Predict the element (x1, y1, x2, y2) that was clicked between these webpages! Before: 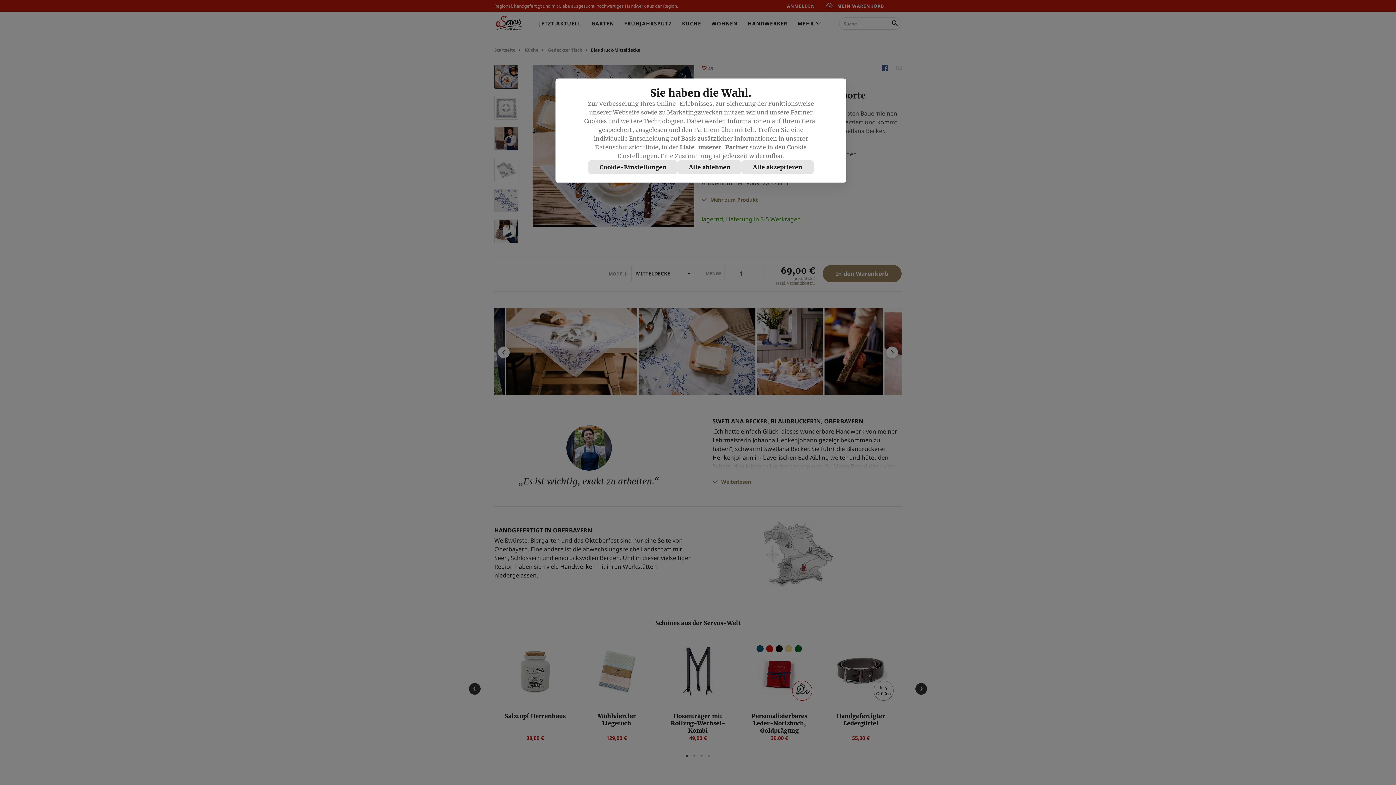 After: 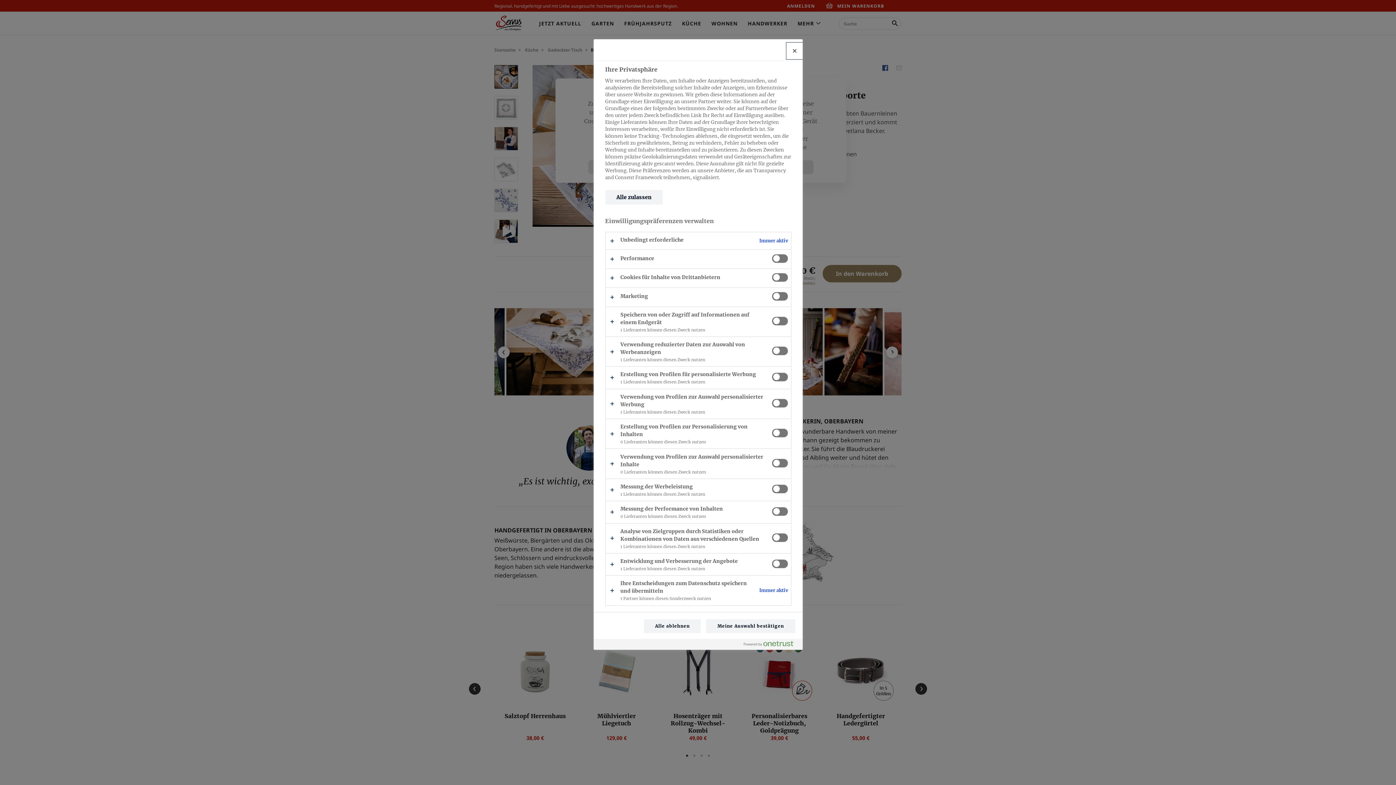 Action: label: Cookie-Einstellungen bbox: (588, 160, 677, 174)